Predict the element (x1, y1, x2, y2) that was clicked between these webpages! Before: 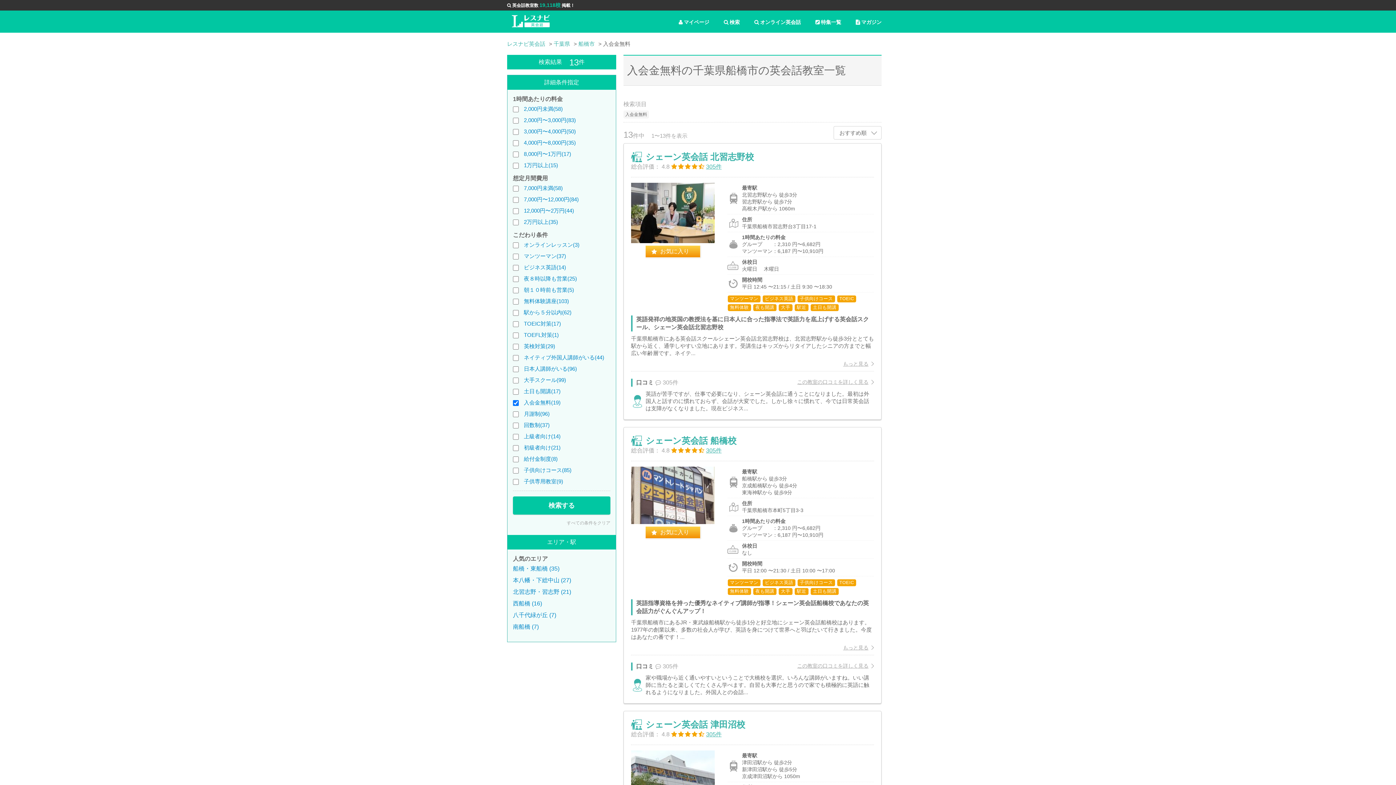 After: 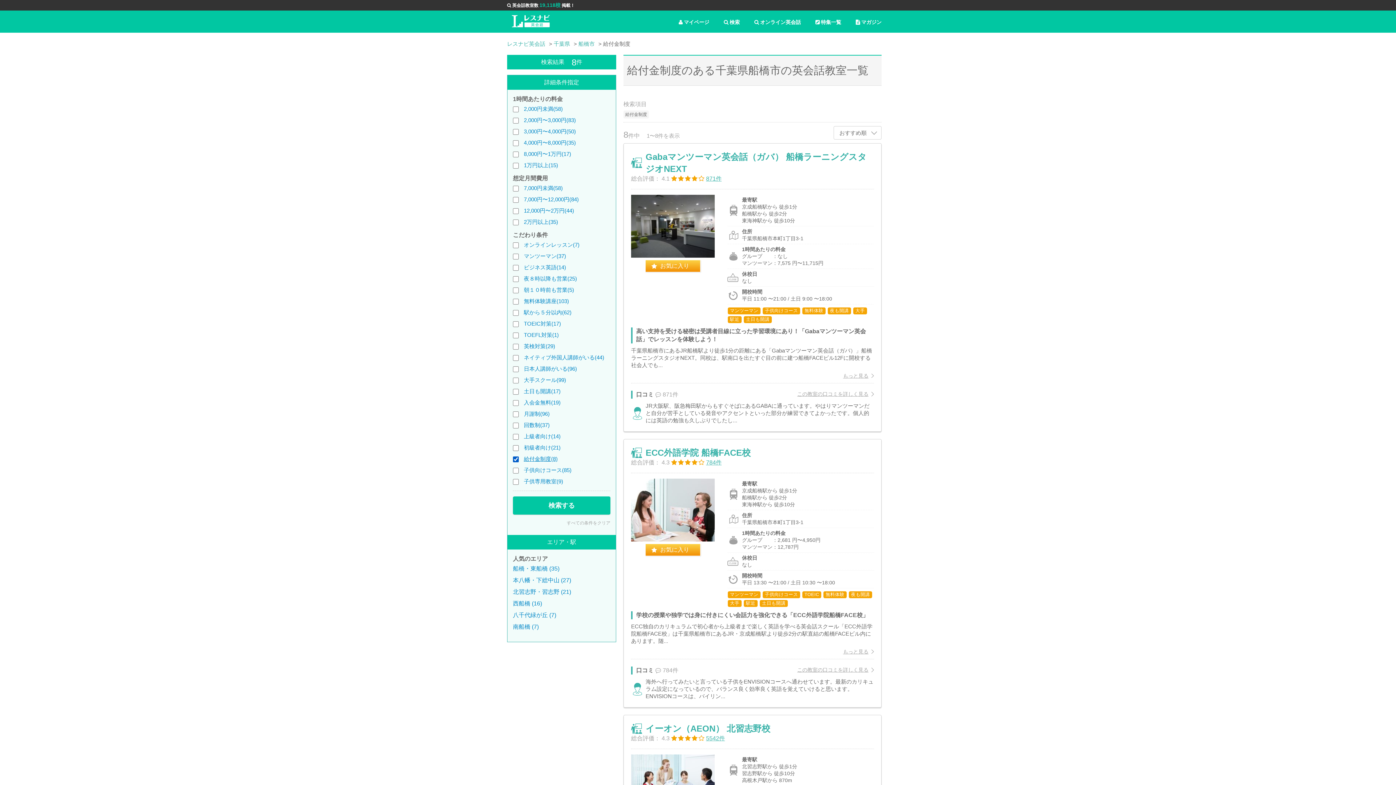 Action: bbox: (524, 456, 557, 462) label: 給付金制度(8)